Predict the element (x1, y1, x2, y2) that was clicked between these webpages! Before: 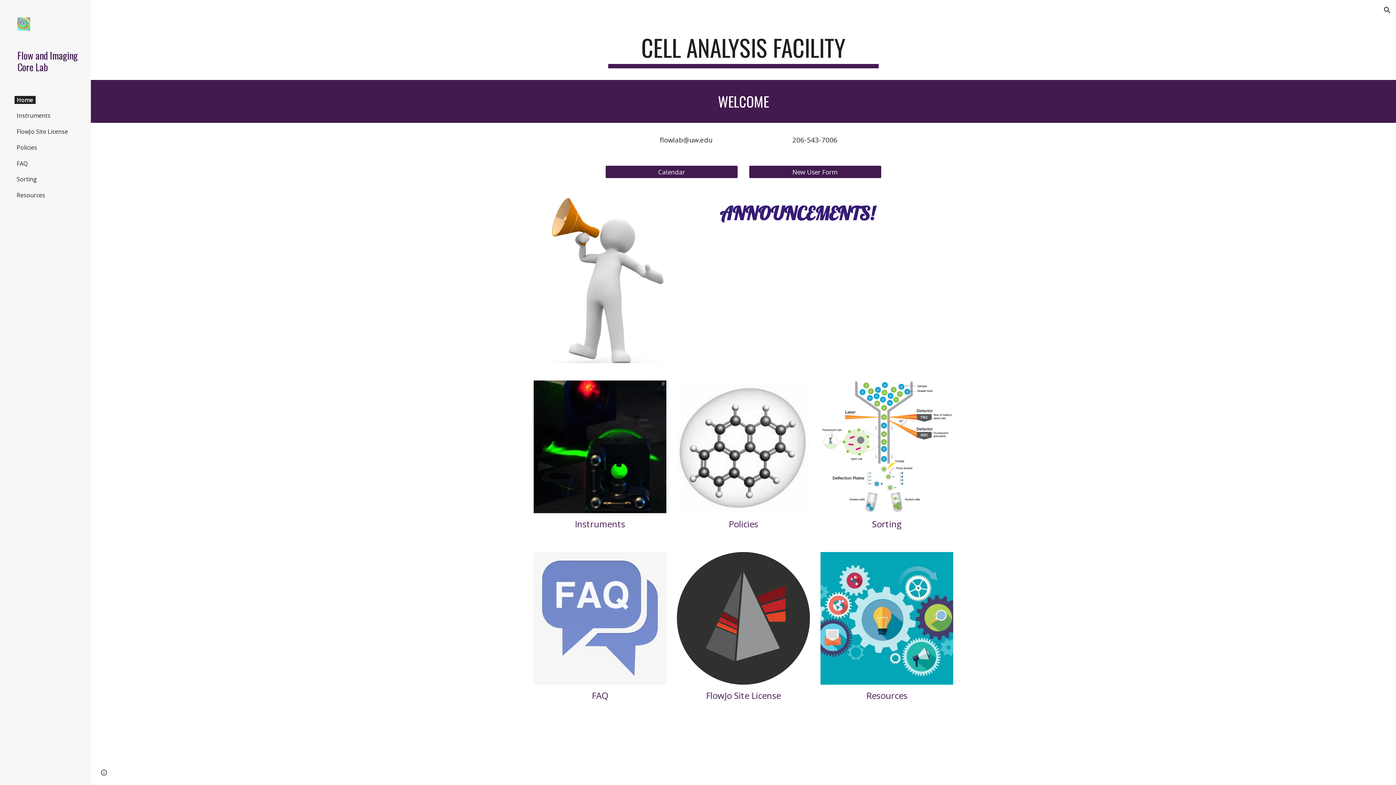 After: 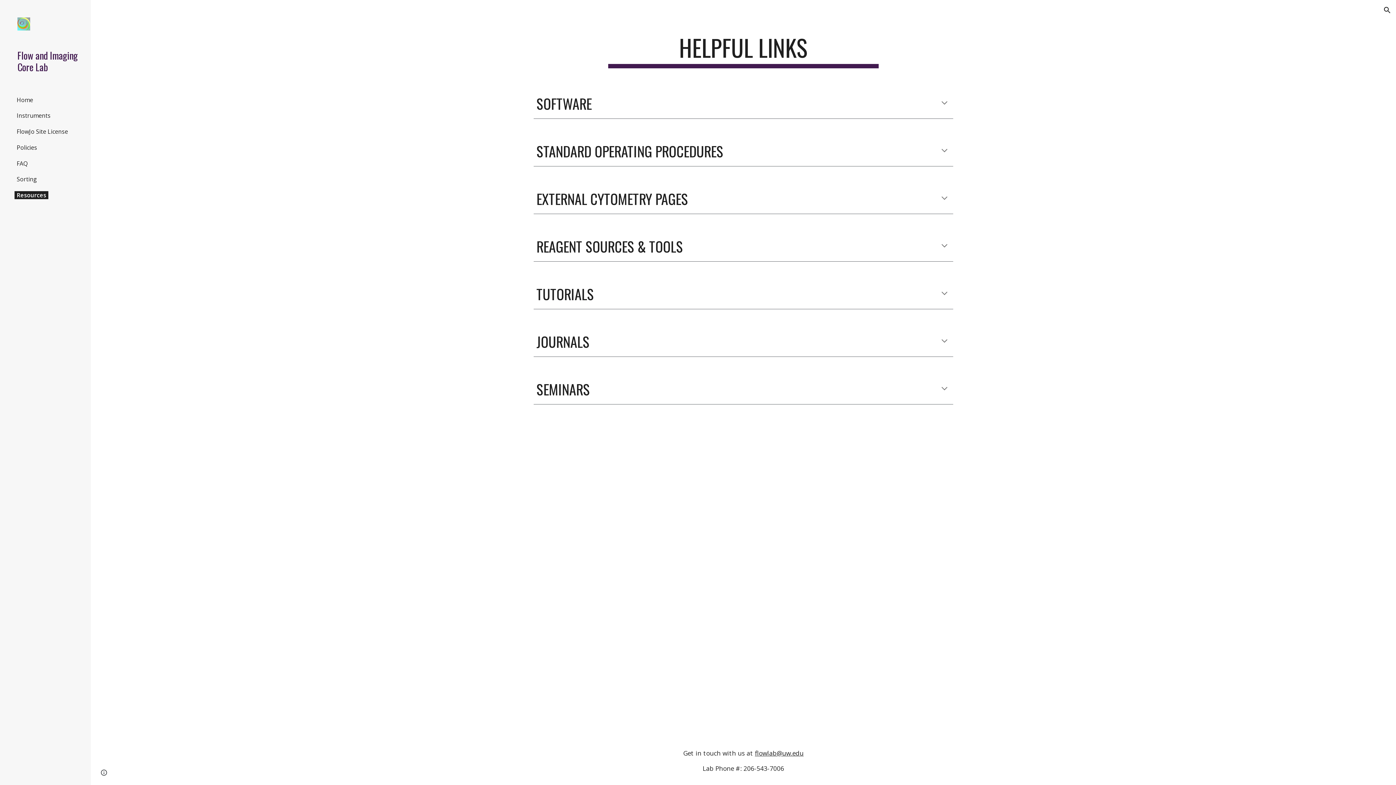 Action: bbox: (14, 191, 47, 199) label: Resources